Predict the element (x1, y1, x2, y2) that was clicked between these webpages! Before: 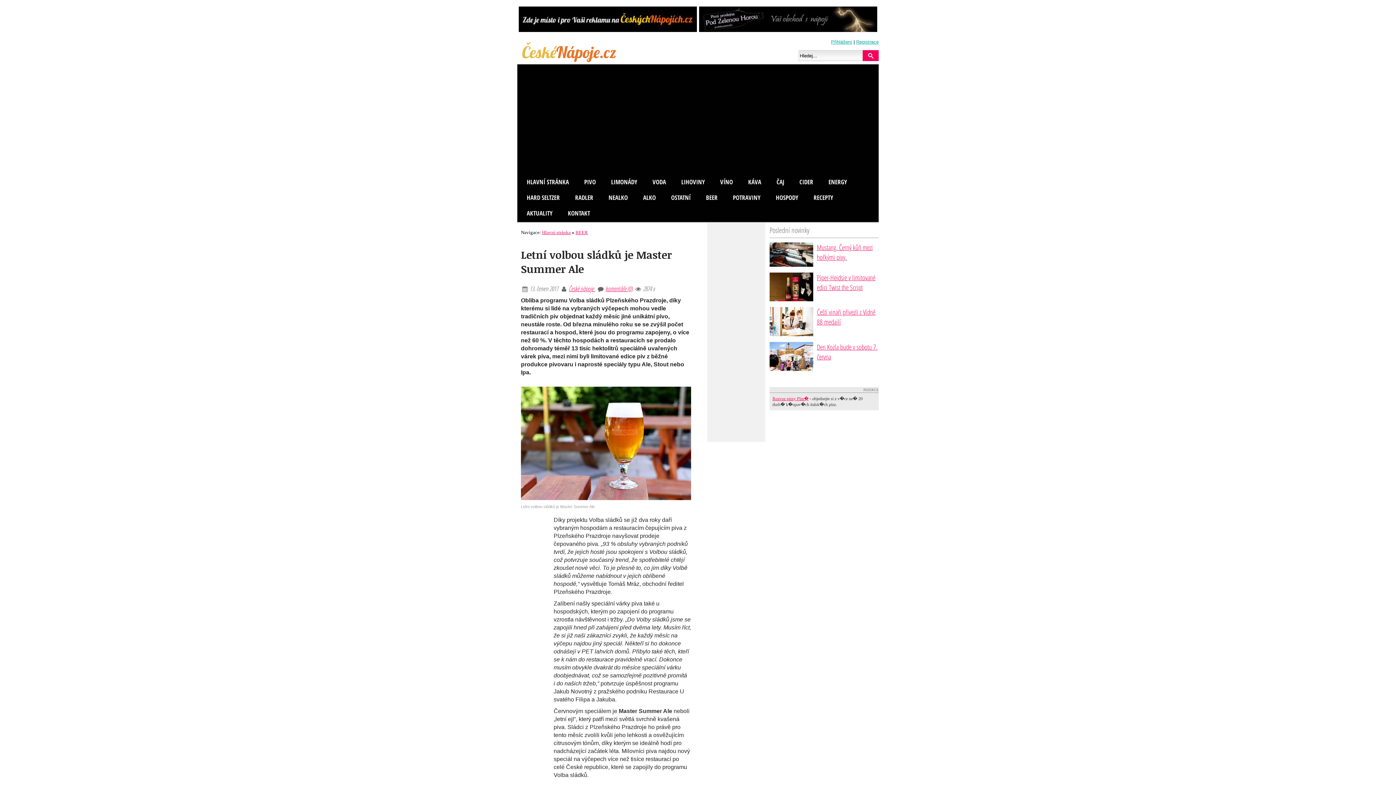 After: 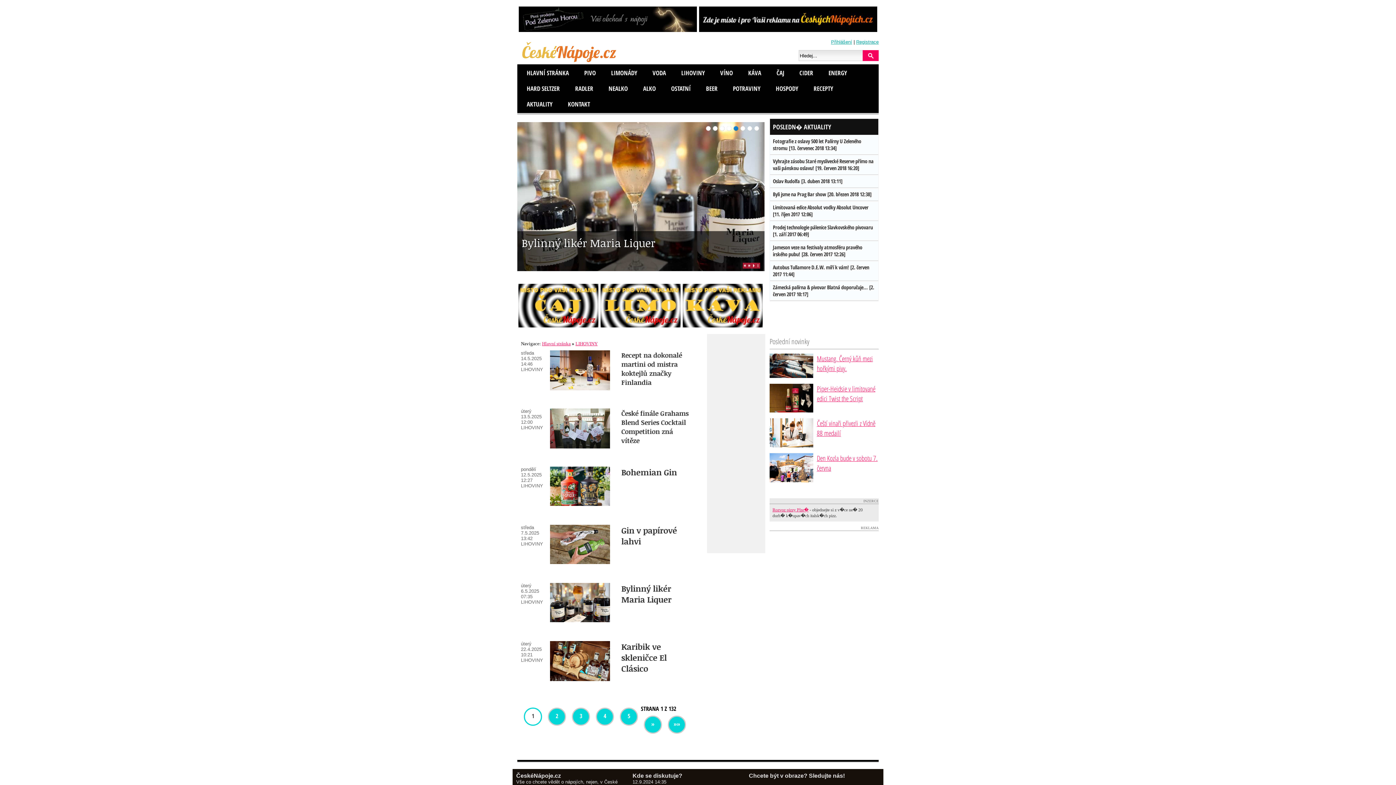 Action: label: LIHOVINY bbox: (678, 175, 708, 188)